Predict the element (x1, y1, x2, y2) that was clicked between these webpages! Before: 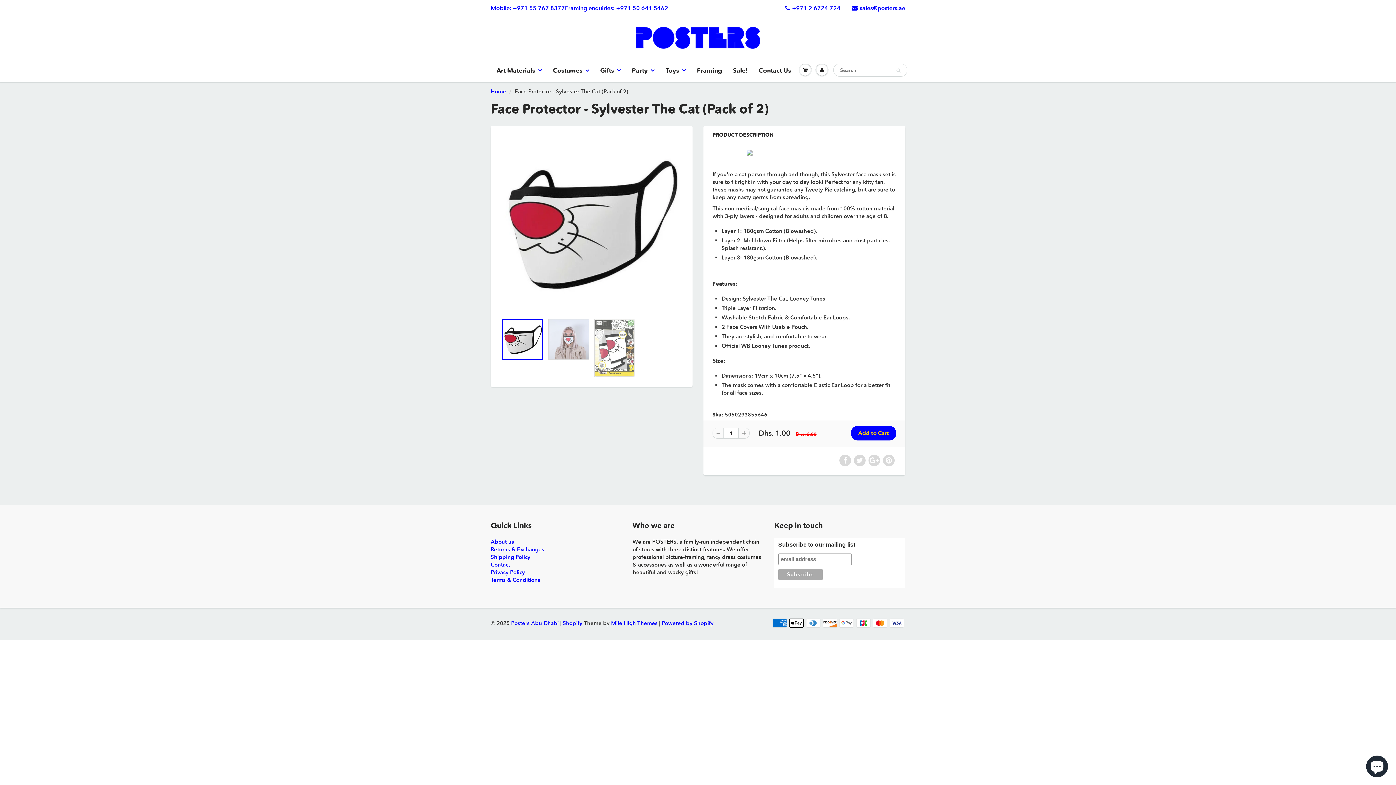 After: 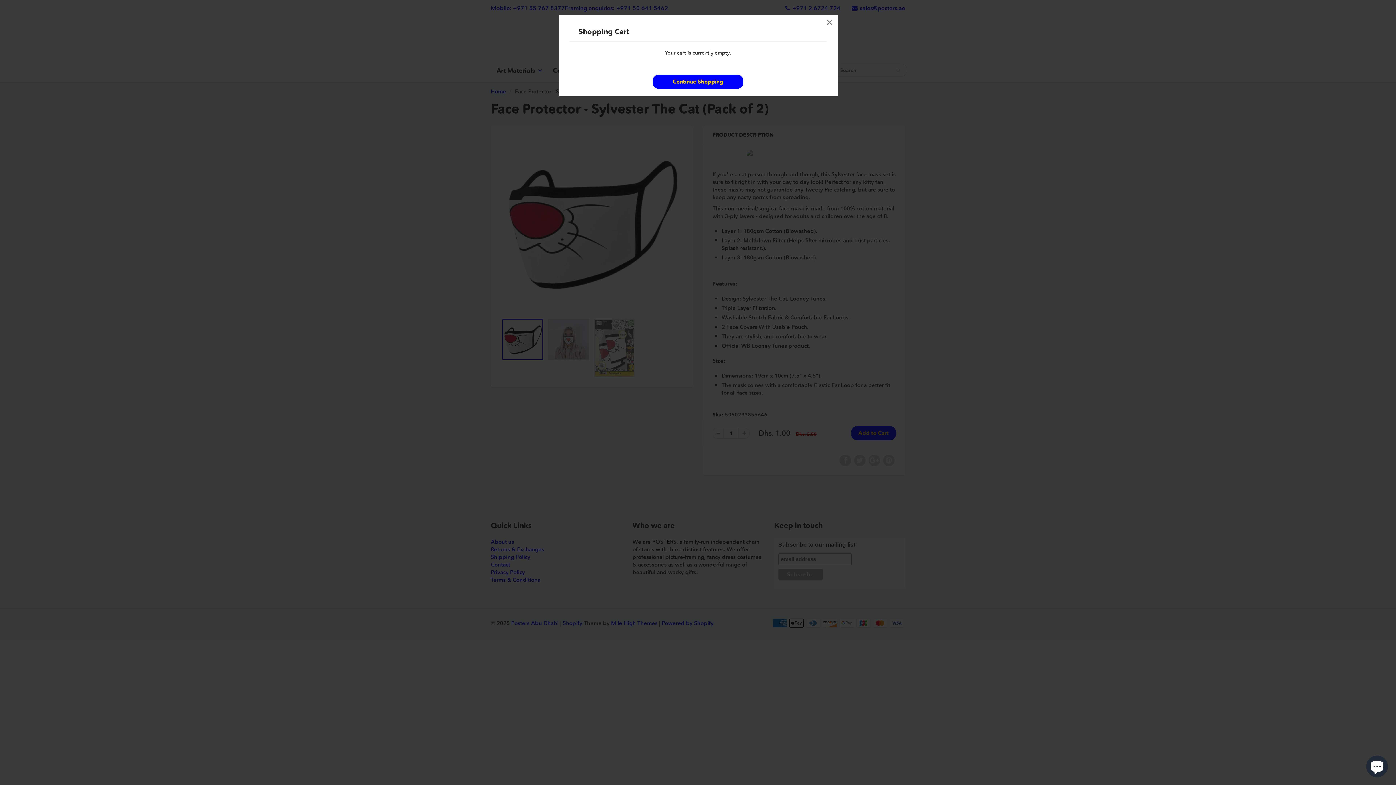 Action: bbox: (797, 59, 813, 80)